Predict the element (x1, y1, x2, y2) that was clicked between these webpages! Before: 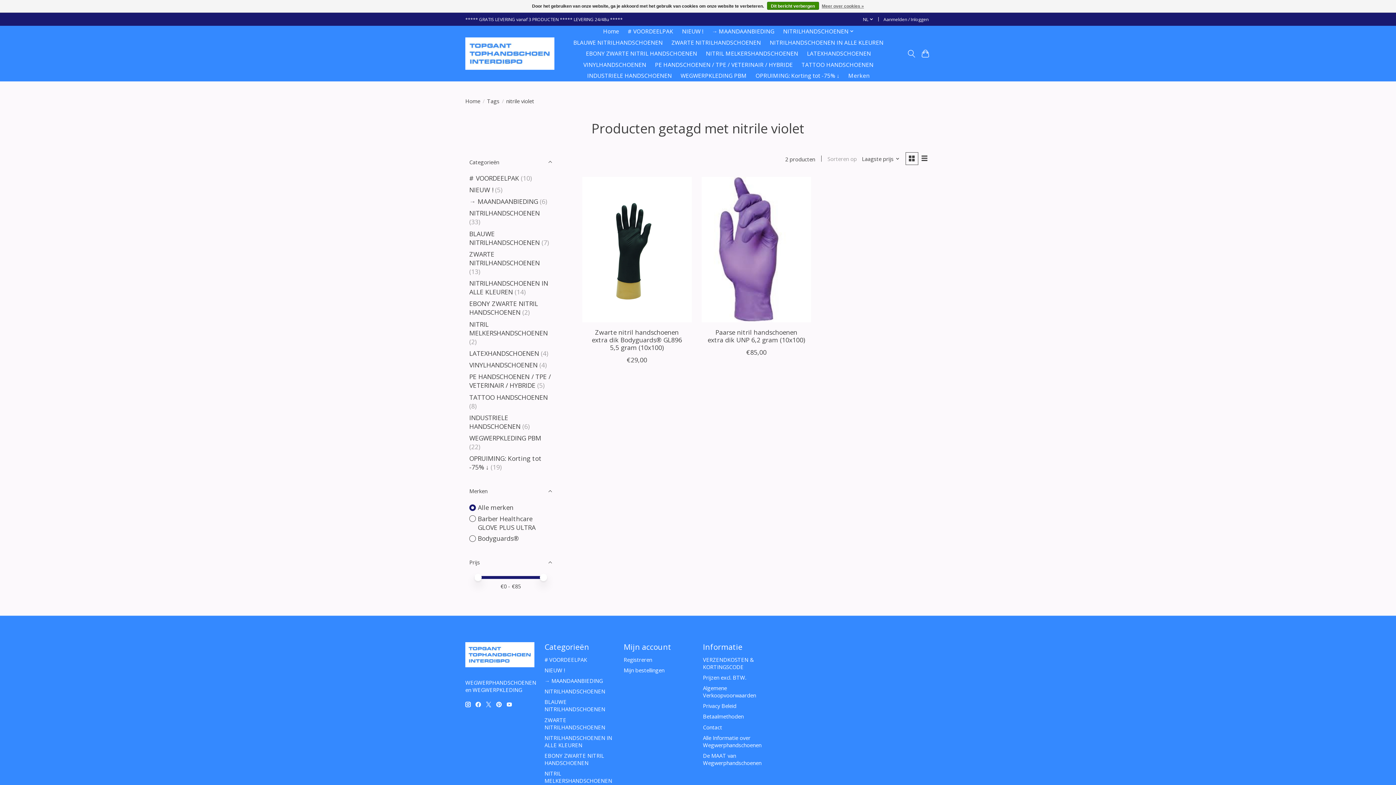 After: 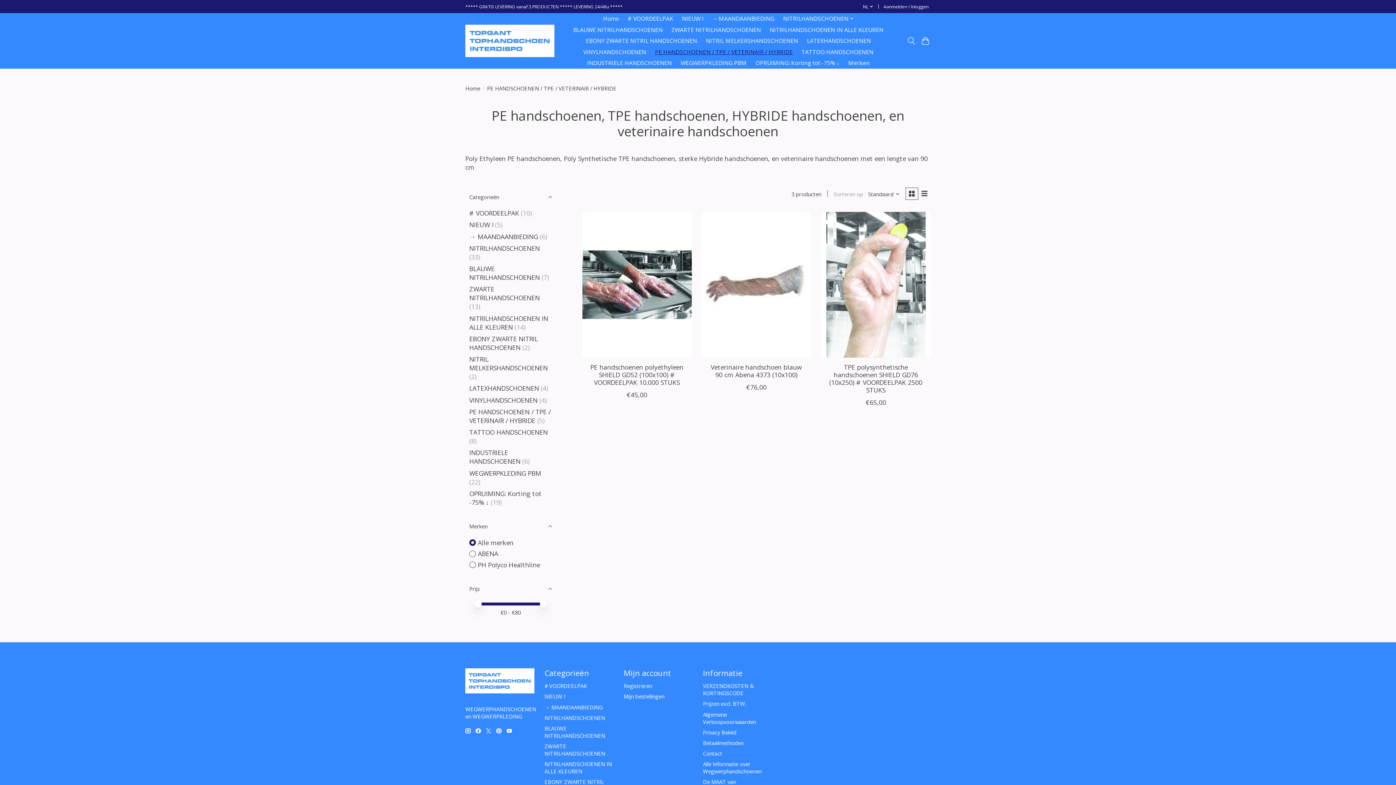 Action: label: PE HANDSCHOENEN / TPE / VETERINAIR / HYBRIDE bbox: (469, 372, 550, 389)